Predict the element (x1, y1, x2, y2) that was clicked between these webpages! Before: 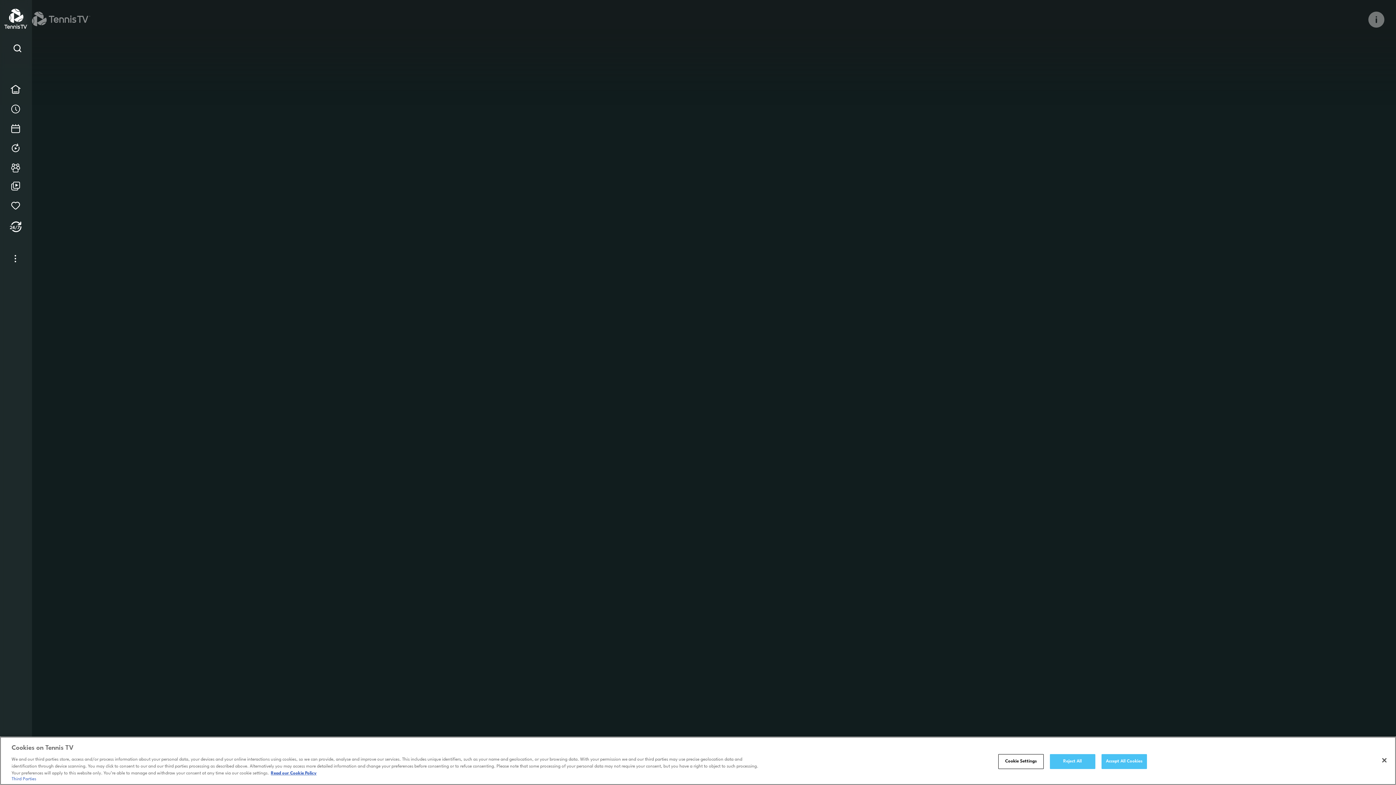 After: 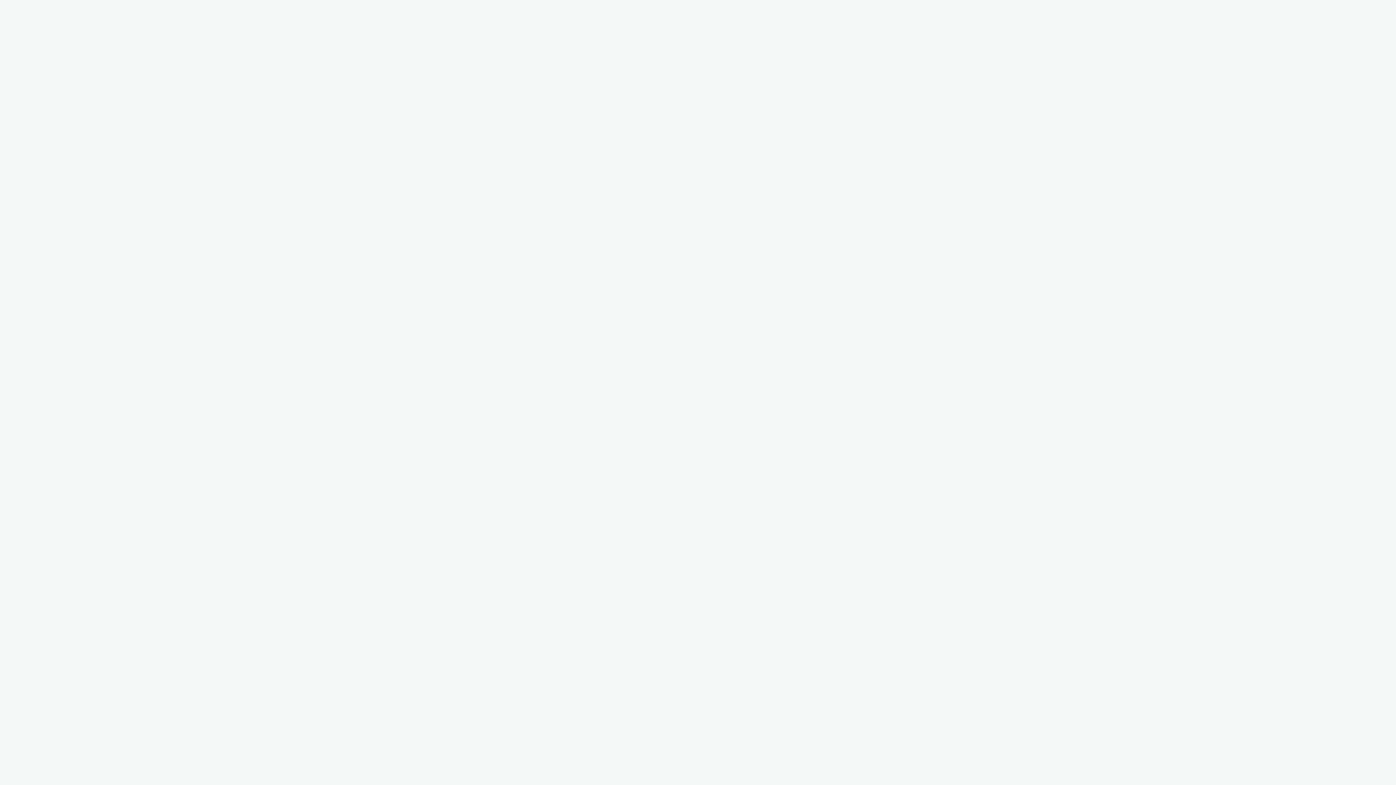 Action: bbox: (270, 771, 316, 776) label: Read Tennis TV's Cookie Policy